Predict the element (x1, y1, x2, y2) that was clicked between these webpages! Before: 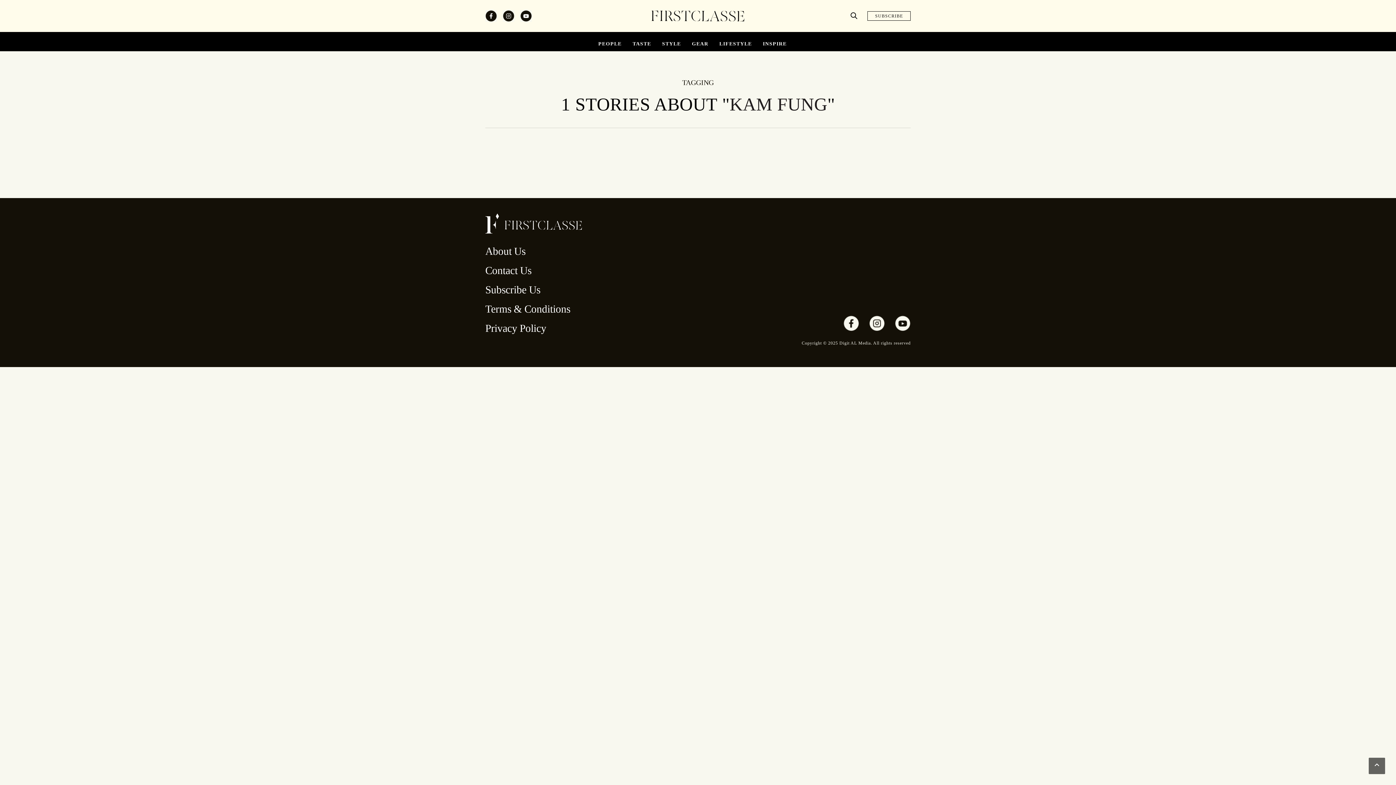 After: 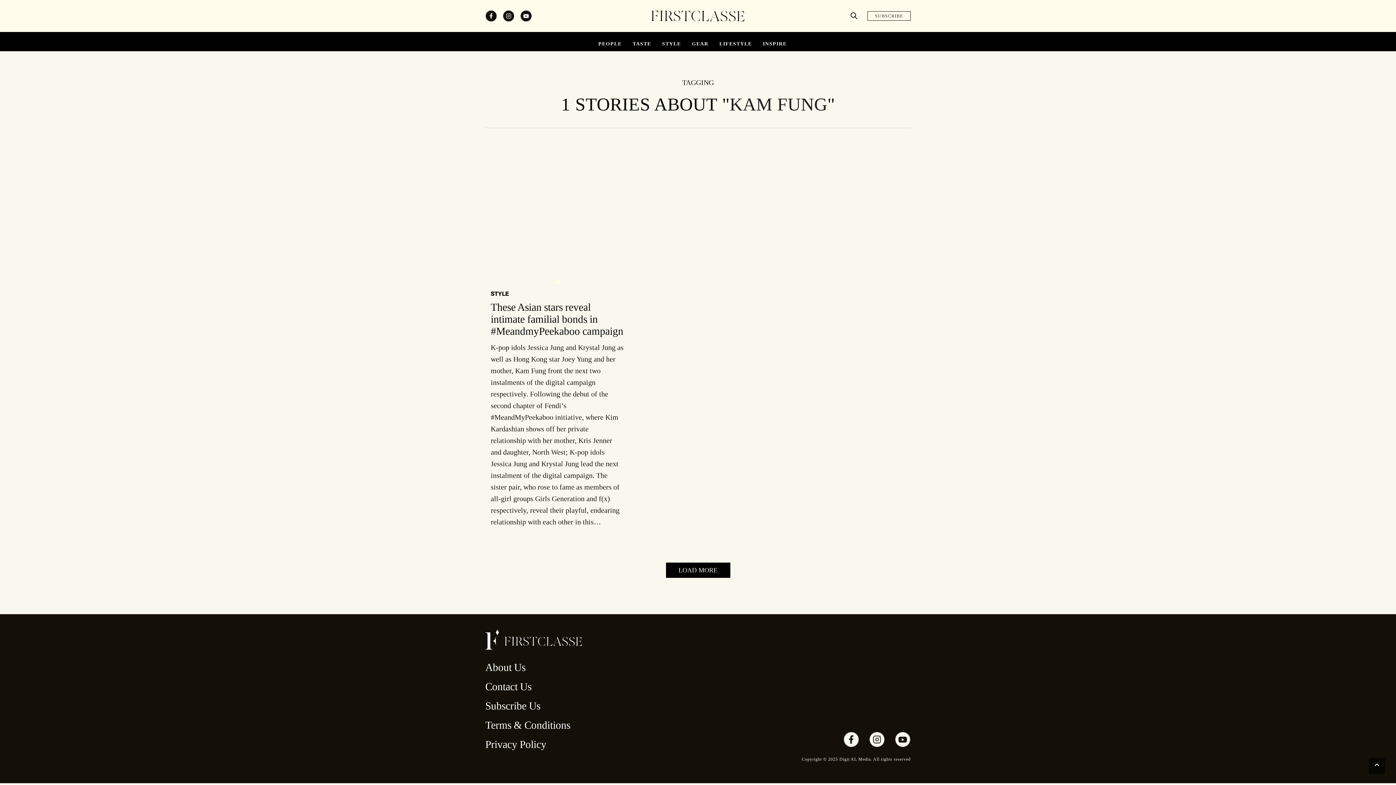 Action: label: SUBSCRIBE bbox: (867, 11, 910, 20)